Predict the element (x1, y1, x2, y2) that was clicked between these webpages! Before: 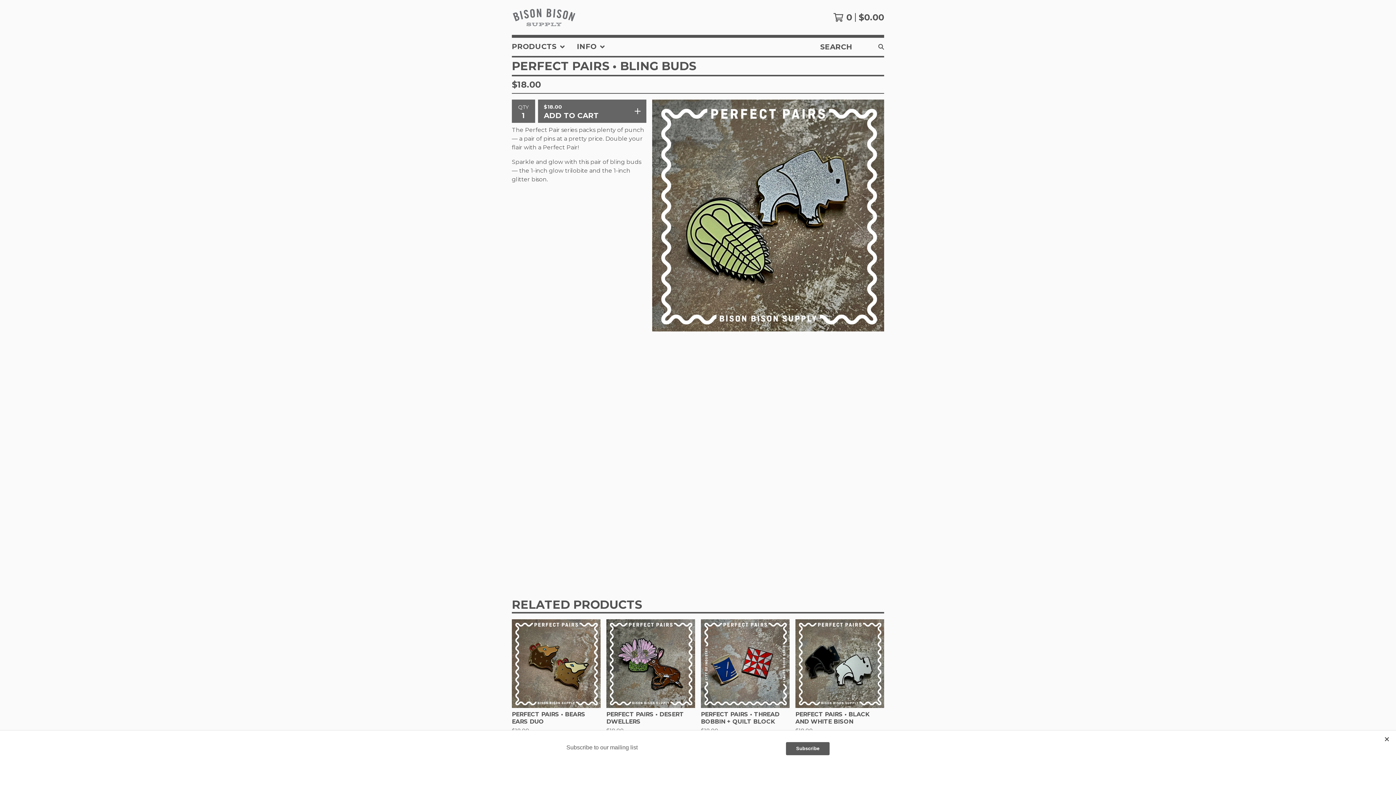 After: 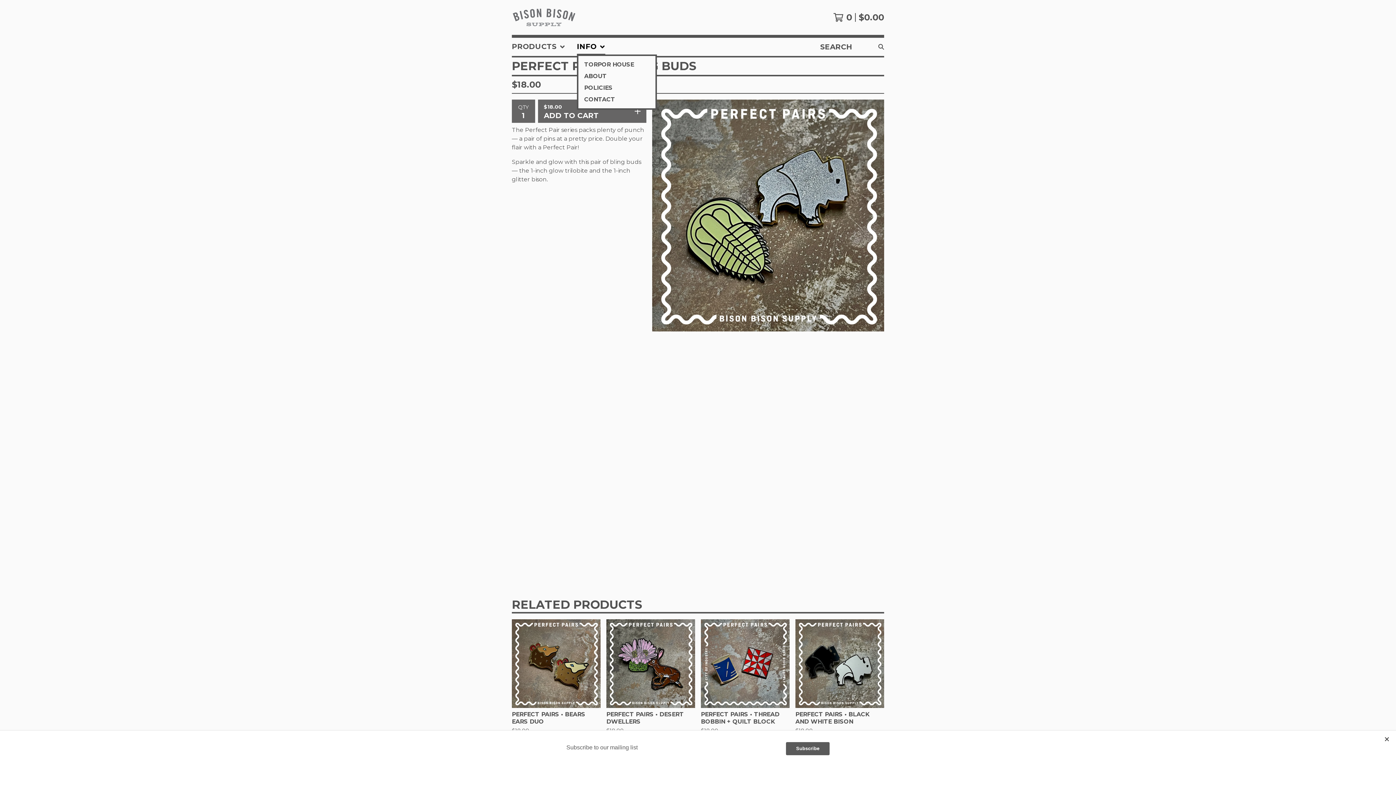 Action: label: INFO bbox: (577, 37, 605, 56)